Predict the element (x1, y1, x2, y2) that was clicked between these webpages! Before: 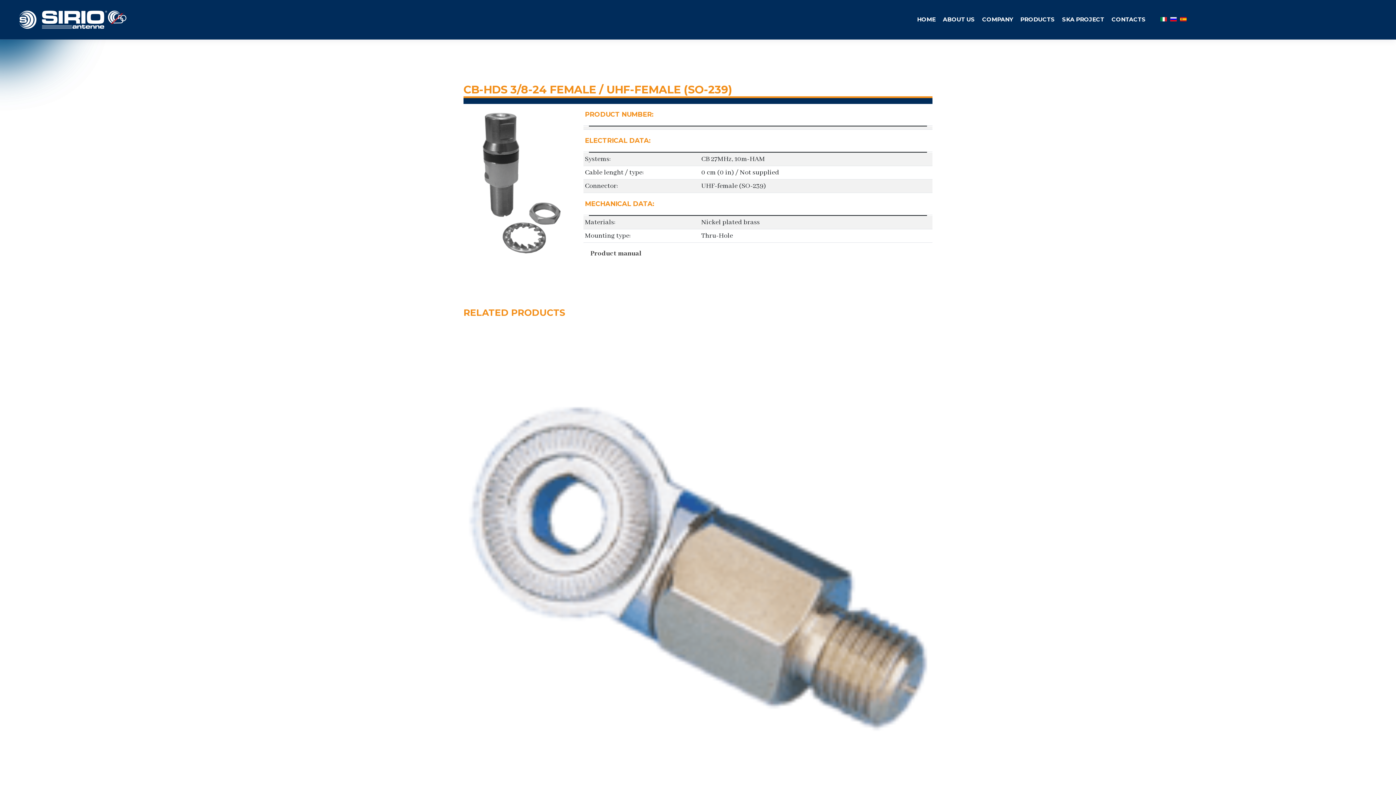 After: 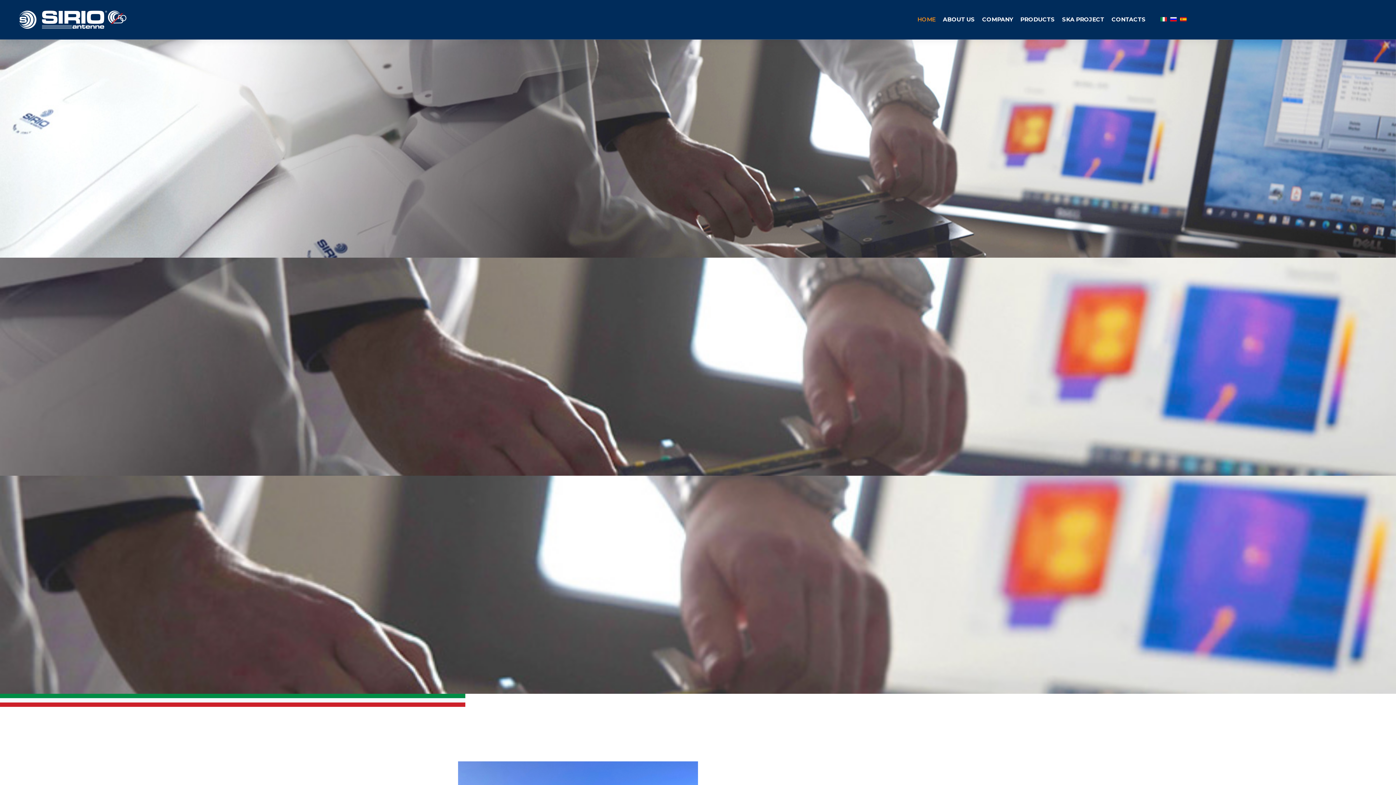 Action: bbox: (18, 8, 127, 31)